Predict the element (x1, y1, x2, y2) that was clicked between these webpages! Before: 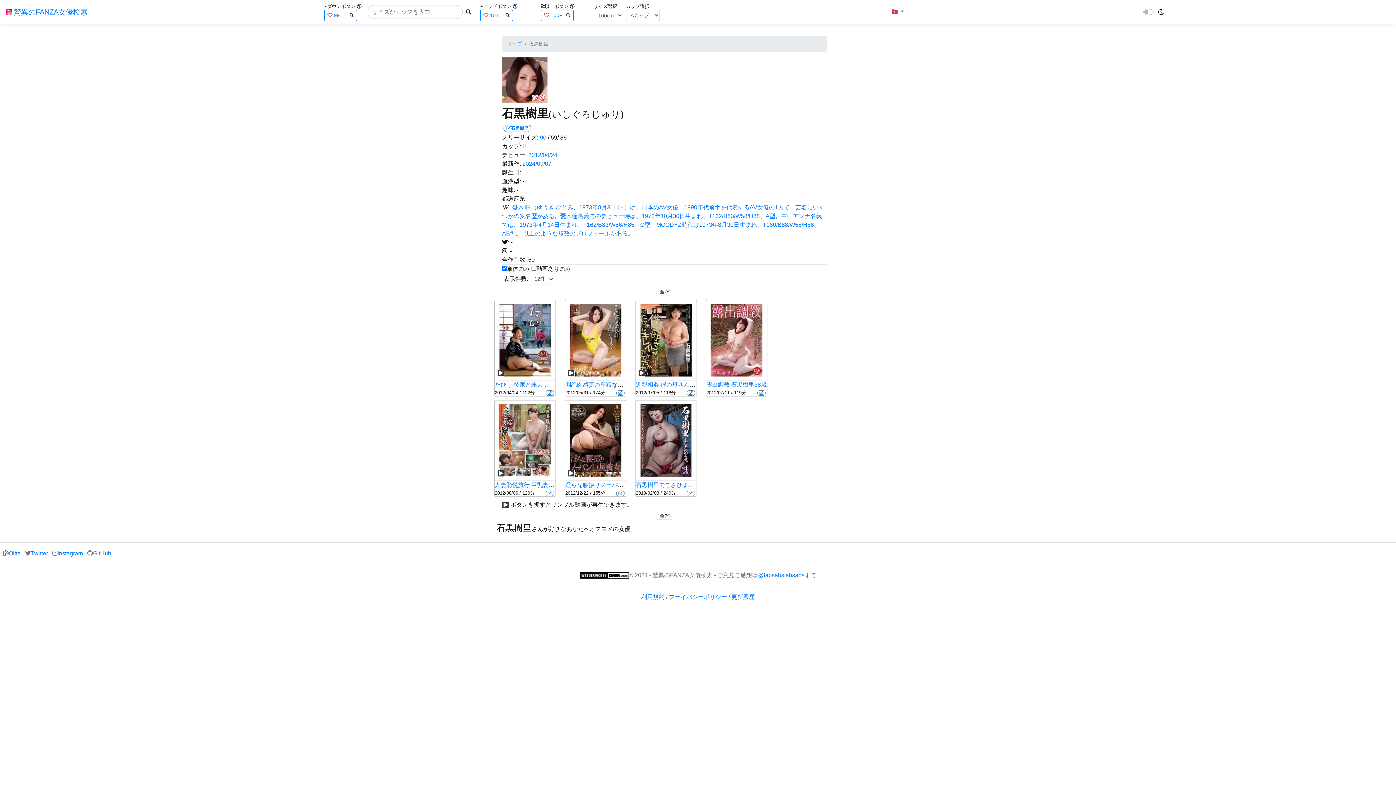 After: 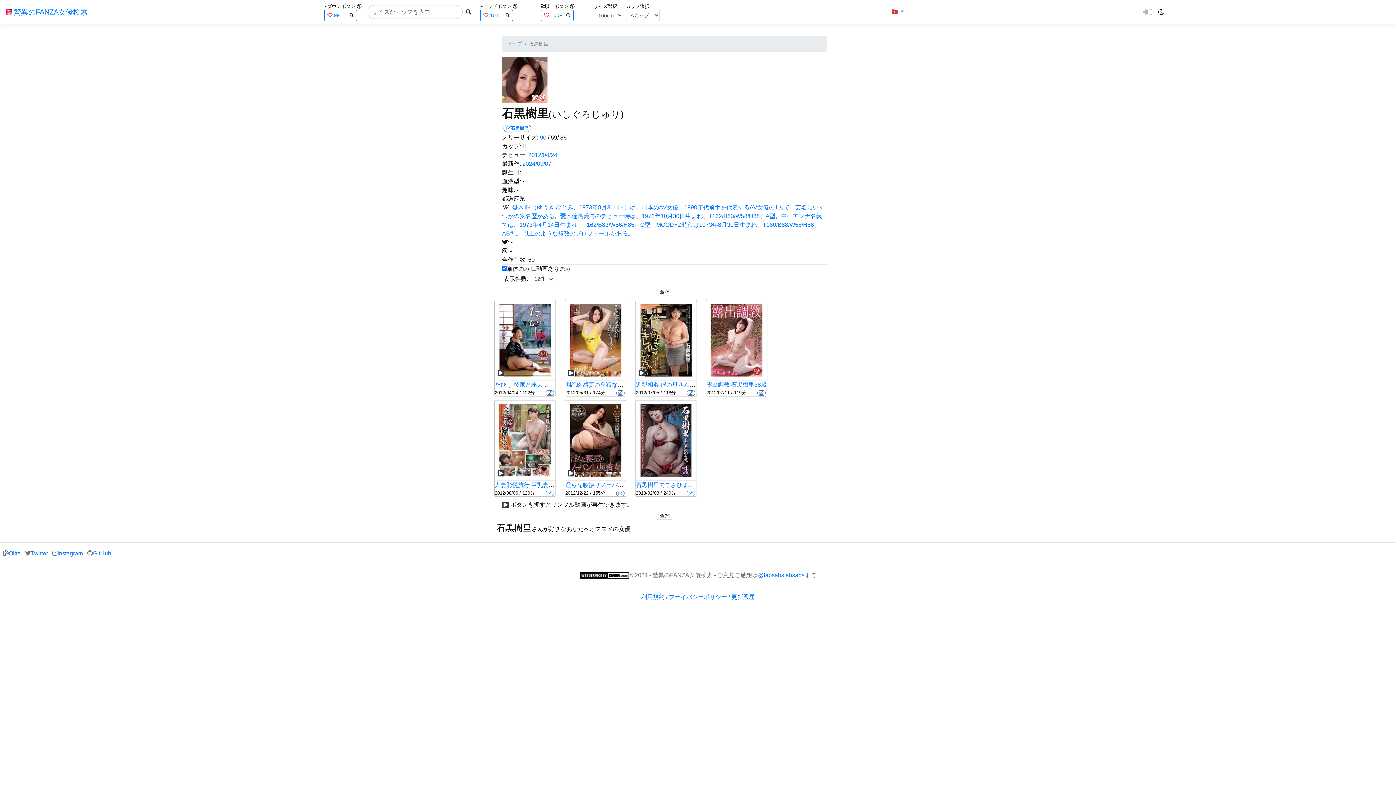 Action: bbox: (502, 76, 547, 82)